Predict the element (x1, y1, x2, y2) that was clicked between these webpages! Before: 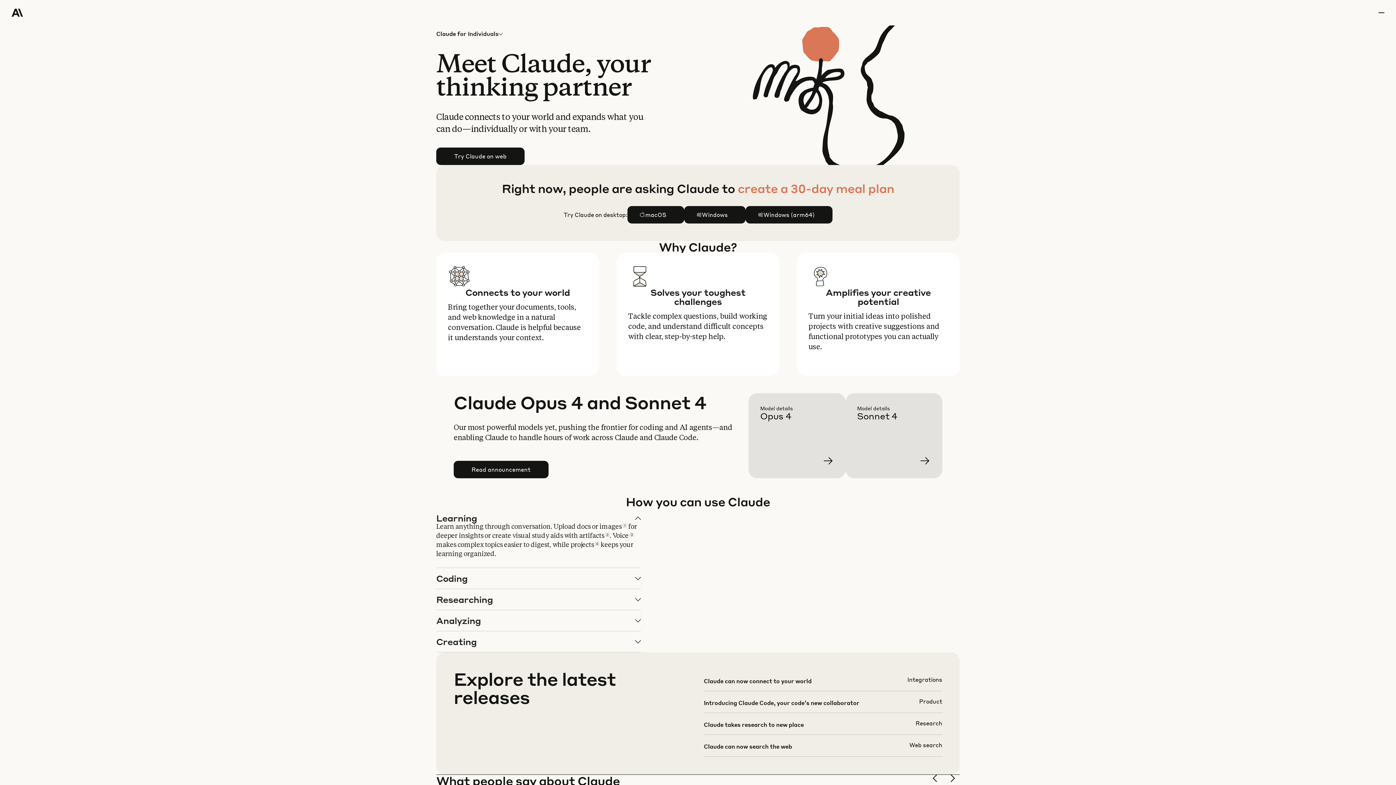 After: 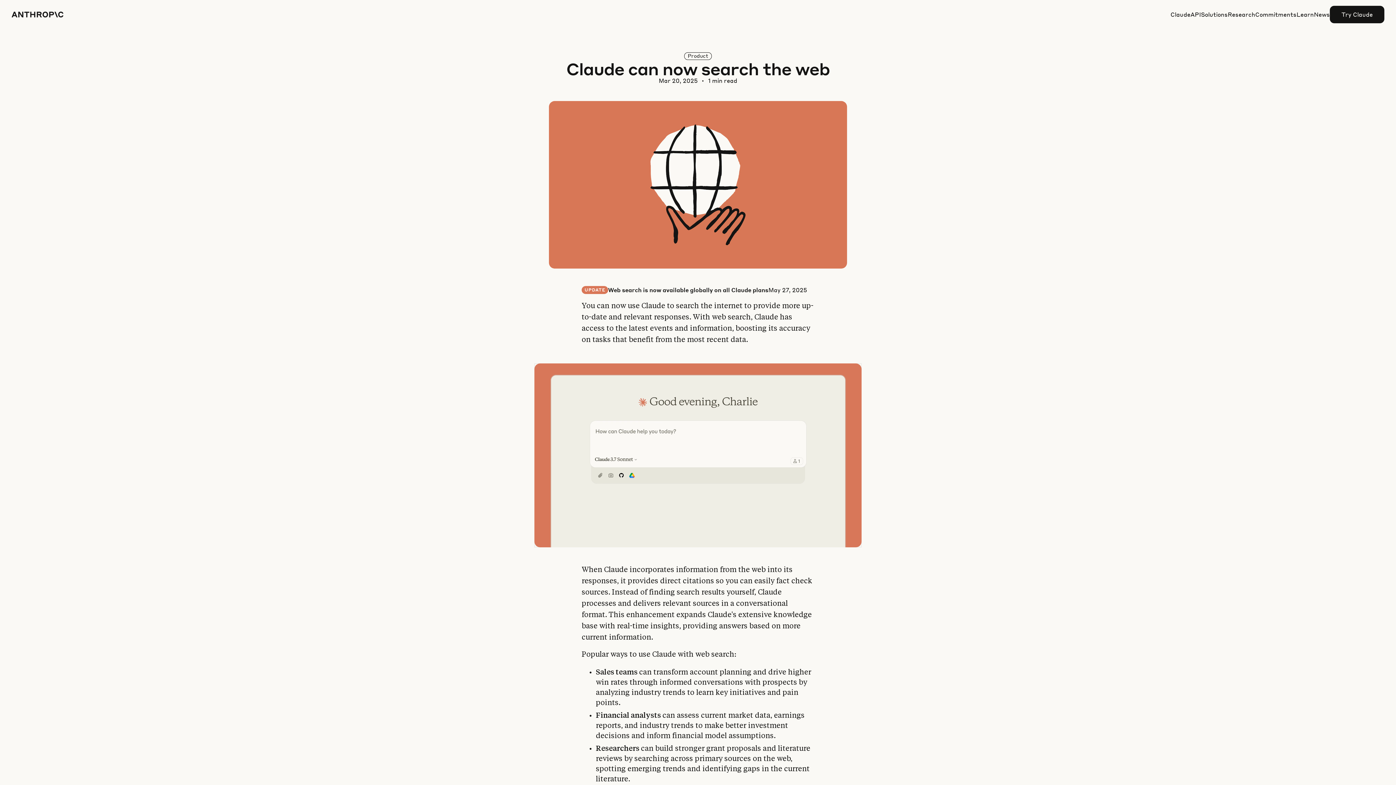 Action: bbox: (703, 741, 942, 762)